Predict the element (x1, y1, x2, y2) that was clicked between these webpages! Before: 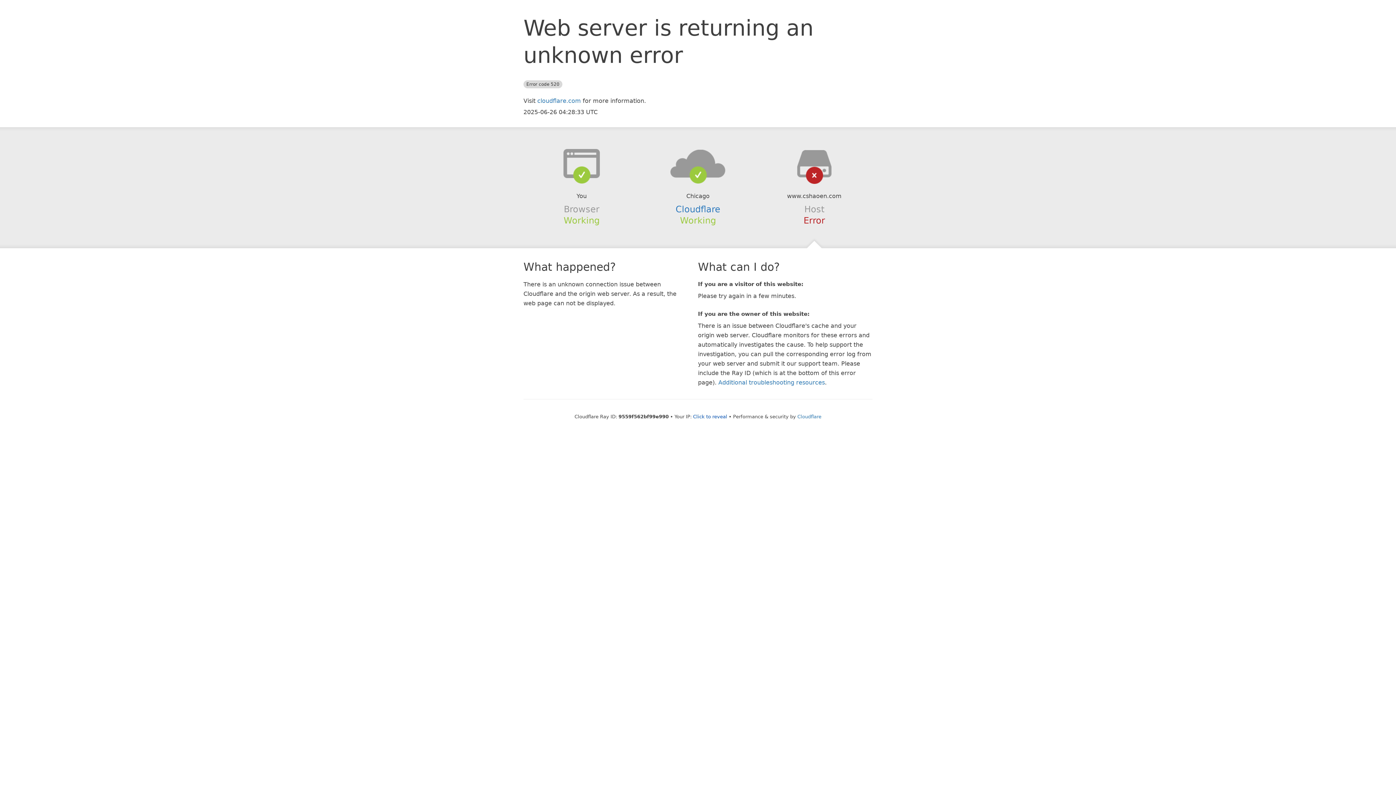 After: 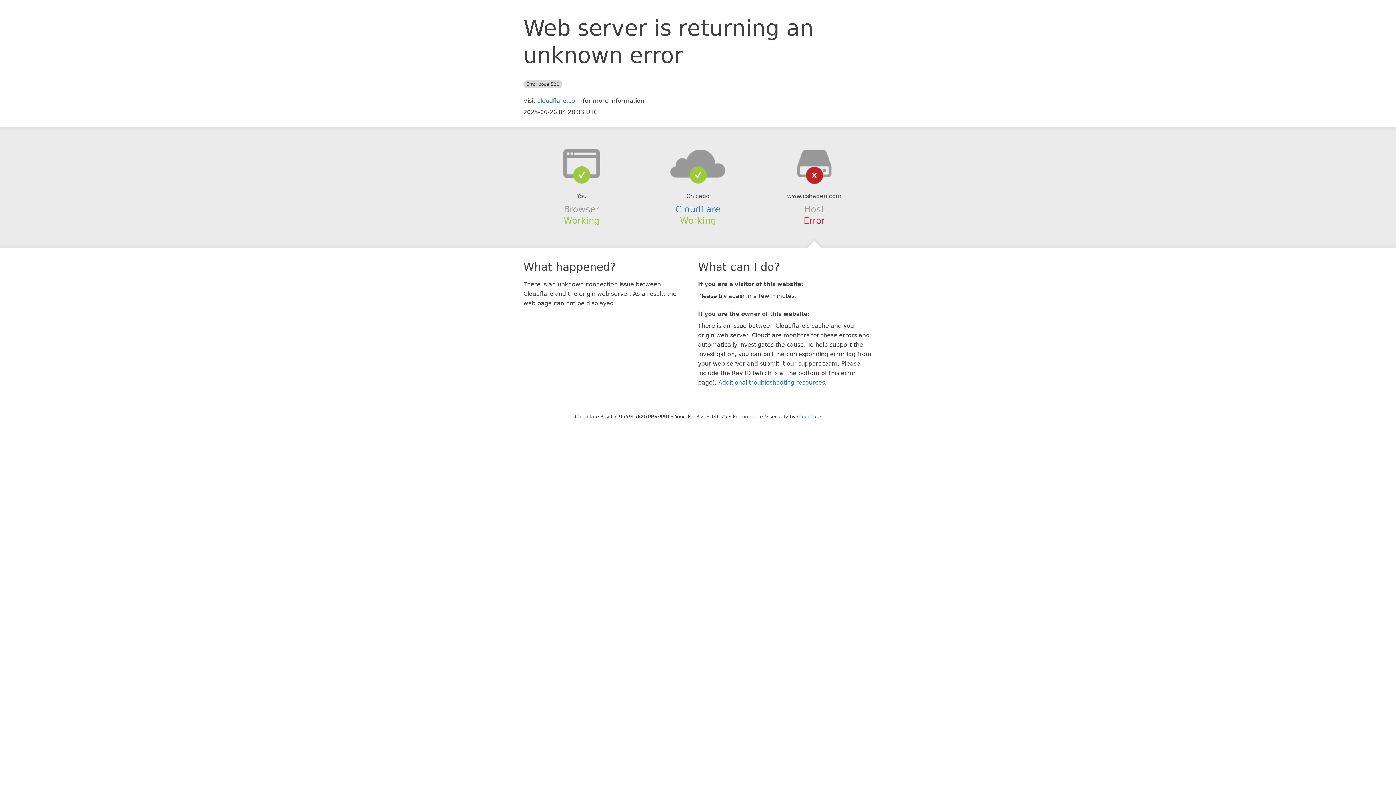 Action: bbox: (693, 414, 727, 419) label: Click to reveal